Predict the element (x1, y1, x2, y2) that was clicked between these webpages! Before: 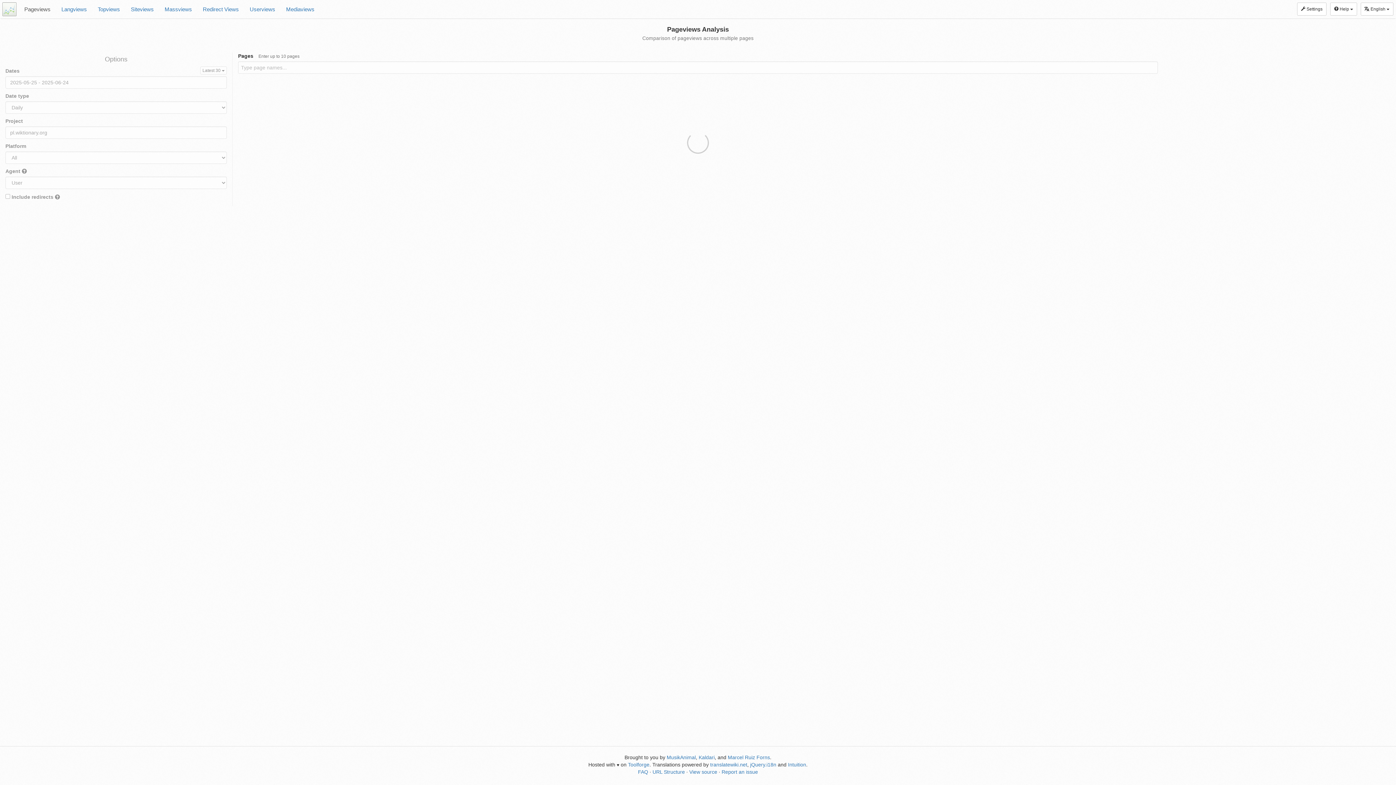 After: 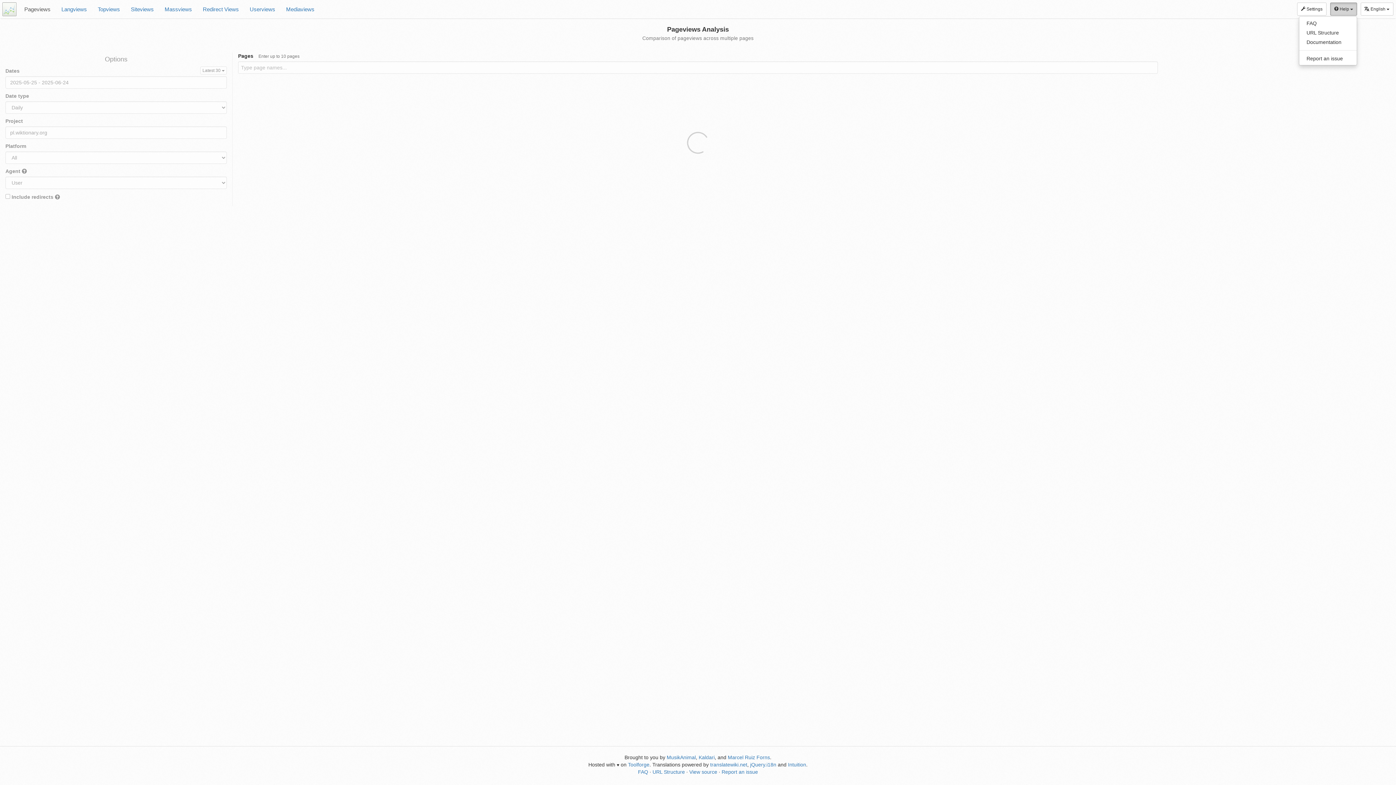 Action: bbox: (1330, 2, 1357, 15) label:  Help 